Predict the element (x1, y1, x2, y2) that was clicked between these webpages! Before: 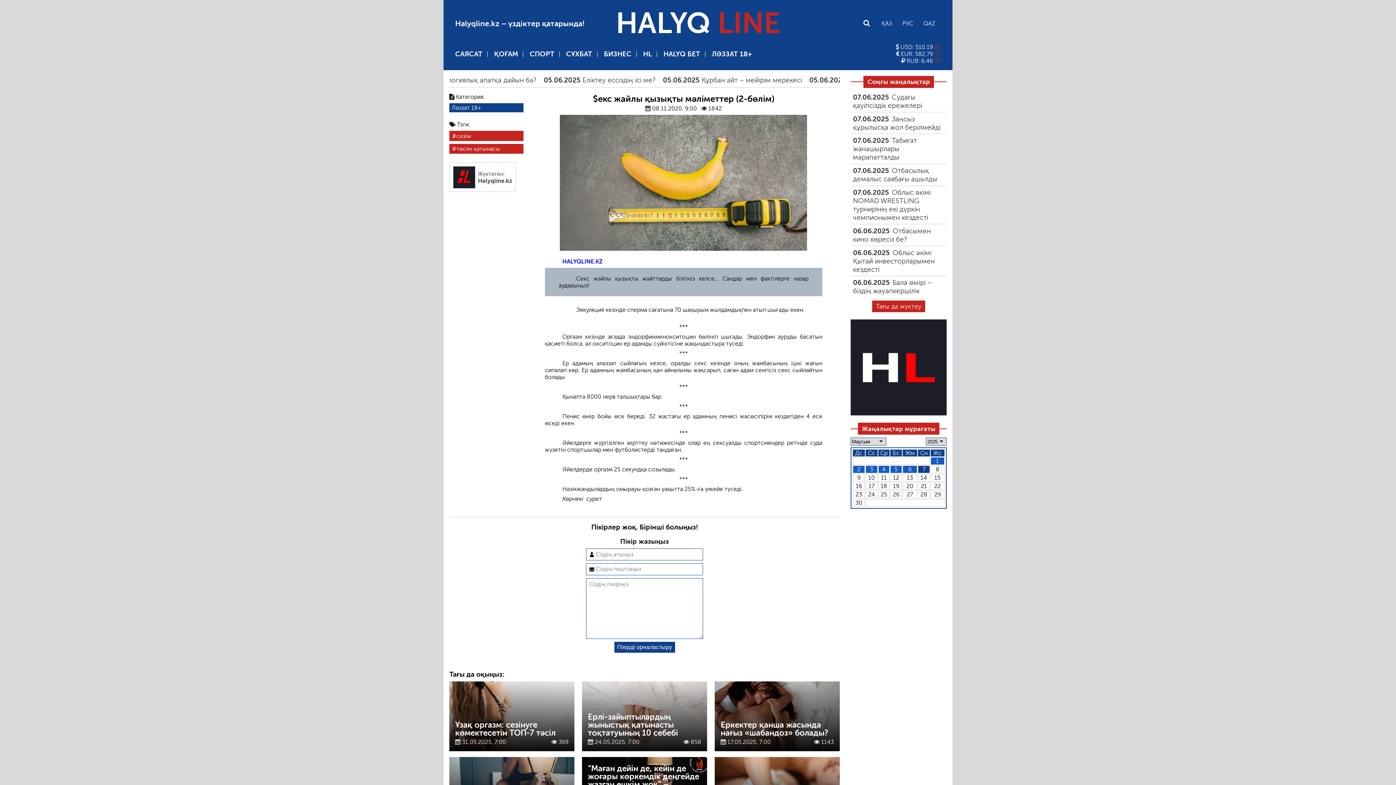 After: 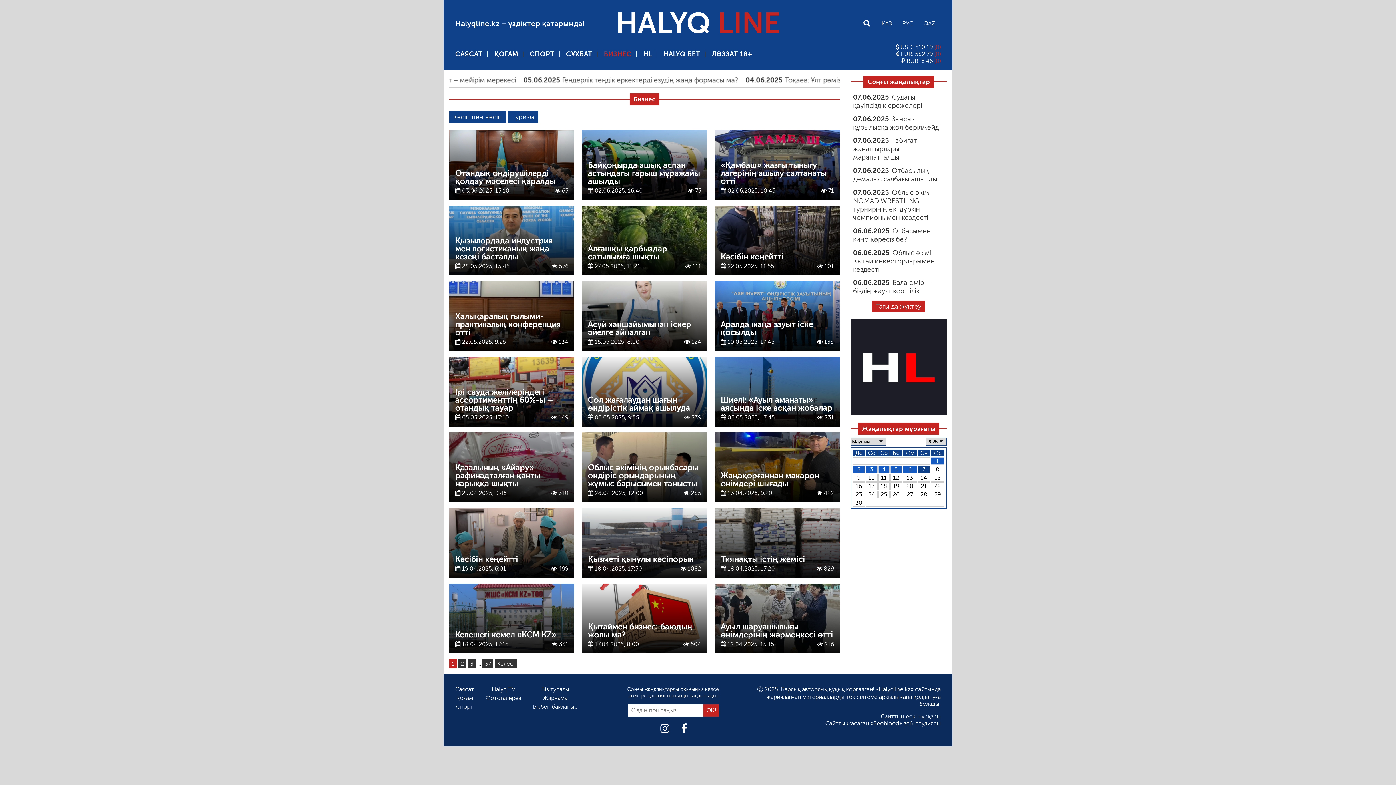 Action: label: БИЗНЕС bbox: (604, 49, 631, 58)